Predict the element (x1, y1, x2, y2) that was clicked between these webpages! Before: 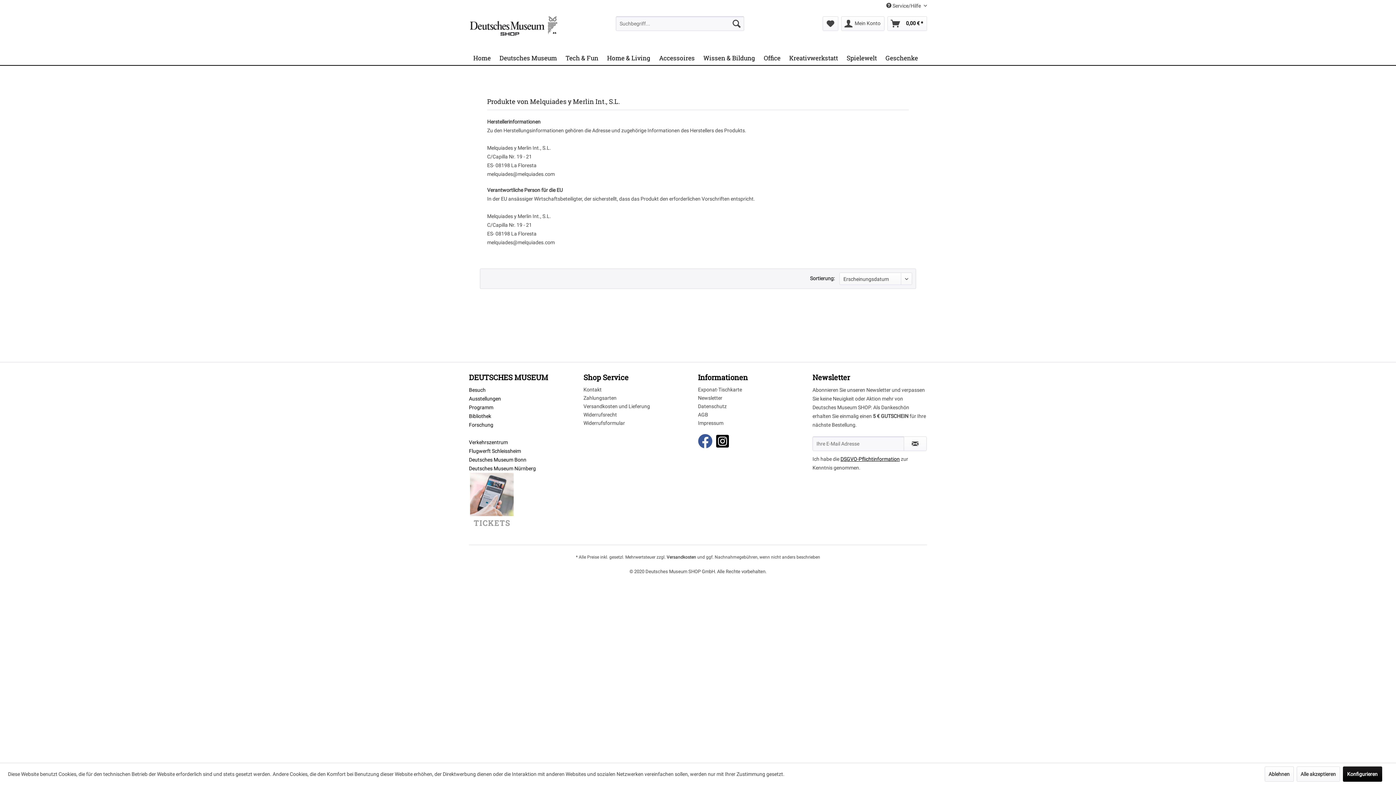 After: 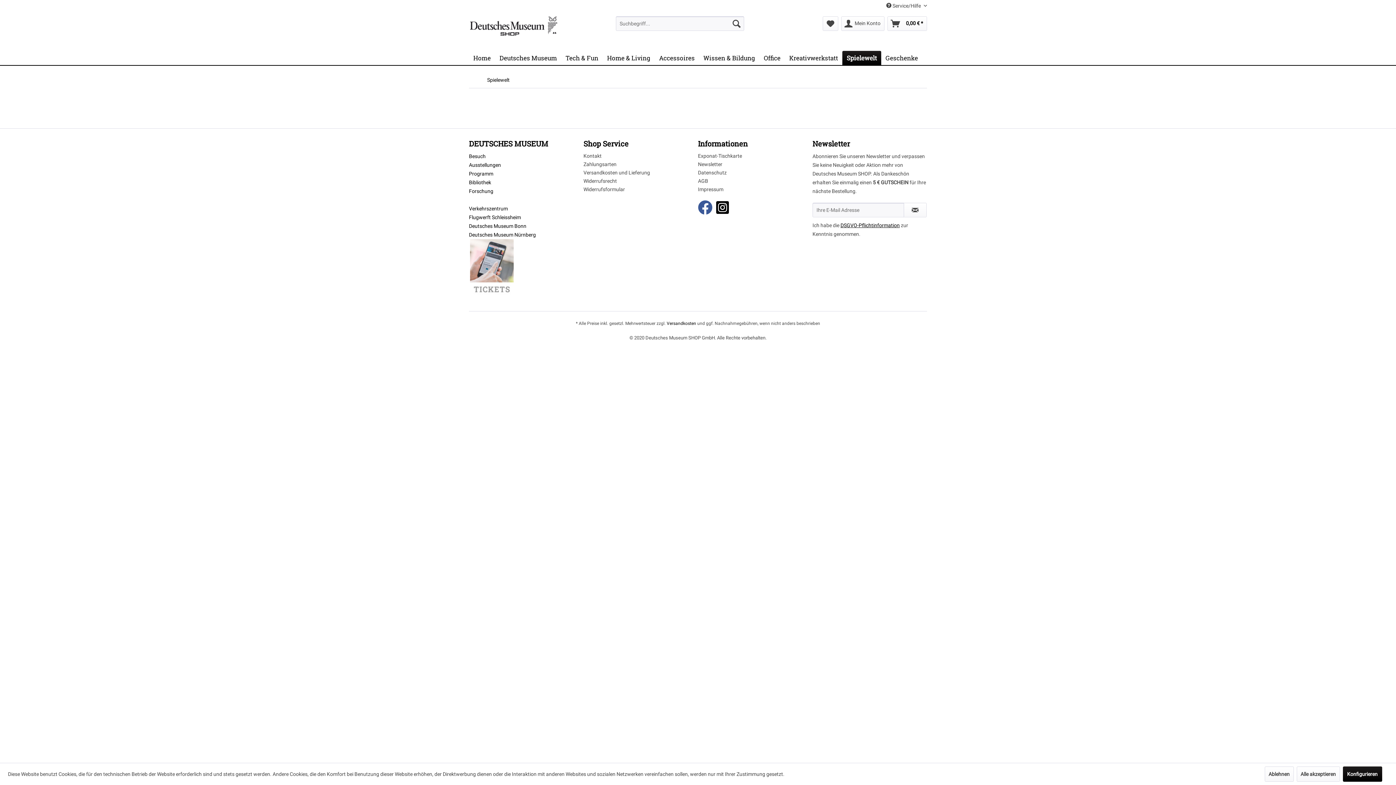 Action: label: Spielewelt bbox: (842, 50, 881, 64)